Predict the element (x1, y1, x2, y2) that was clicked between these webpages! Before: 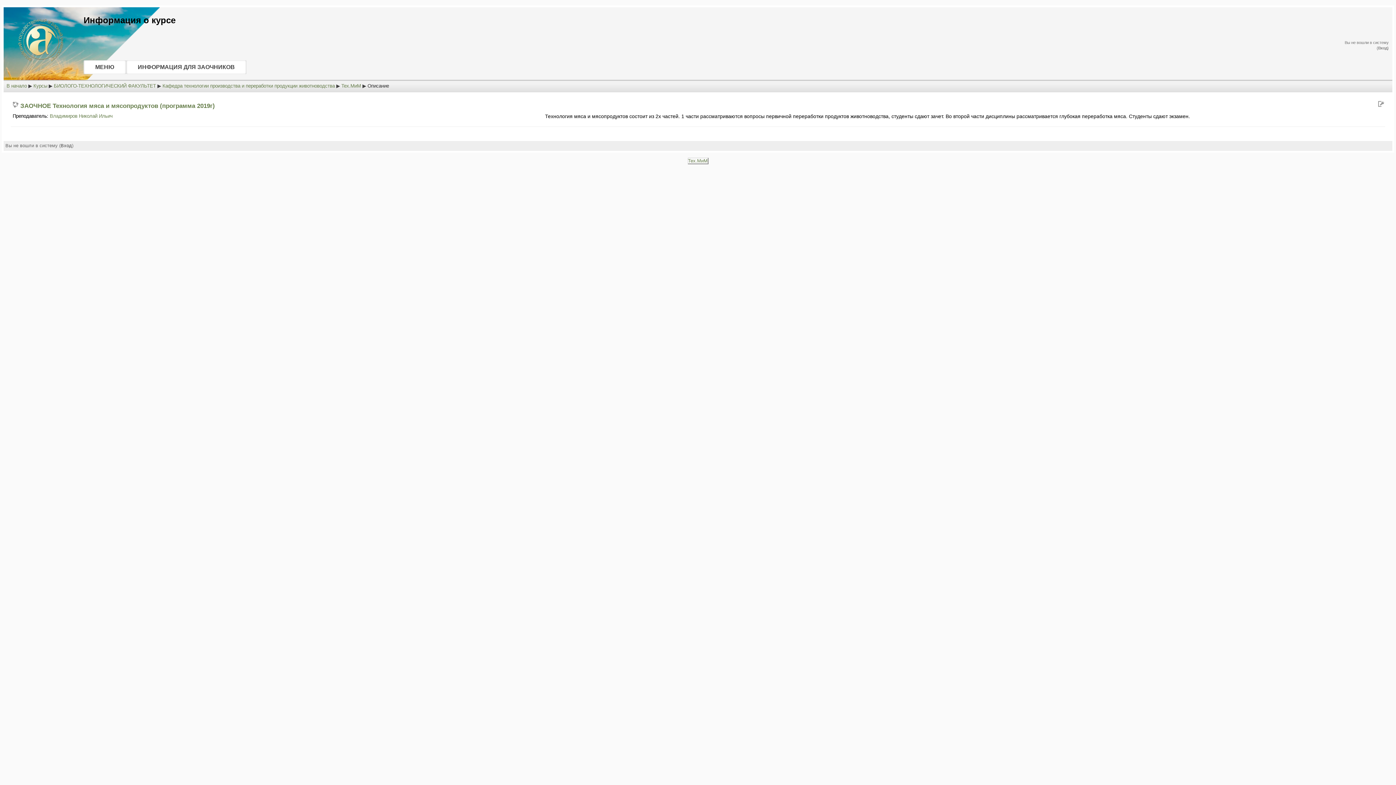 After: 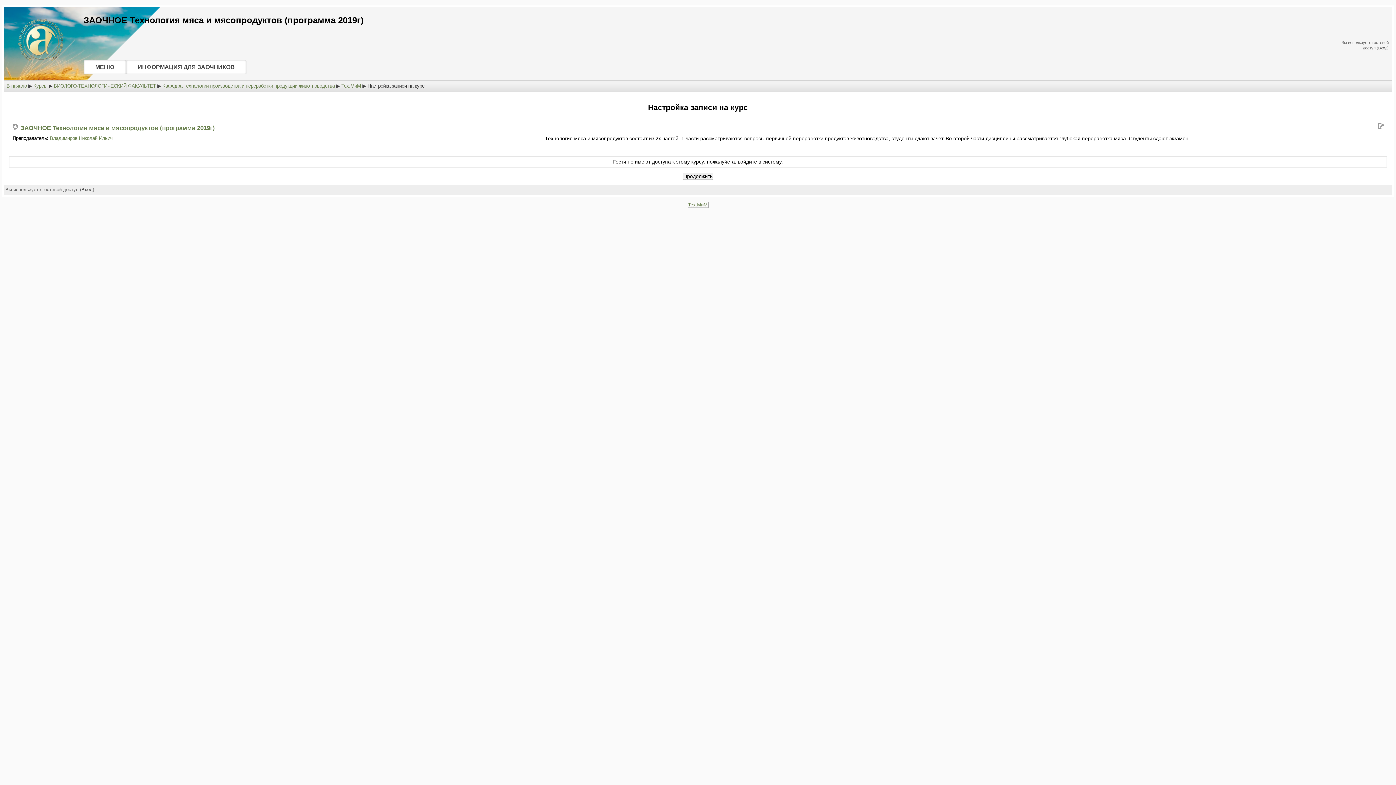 Action: bbox: (12, 101, 562, 110) label: ЗАОЧНОЕ Технология мяса и мясопродуктов (программа 2019г)